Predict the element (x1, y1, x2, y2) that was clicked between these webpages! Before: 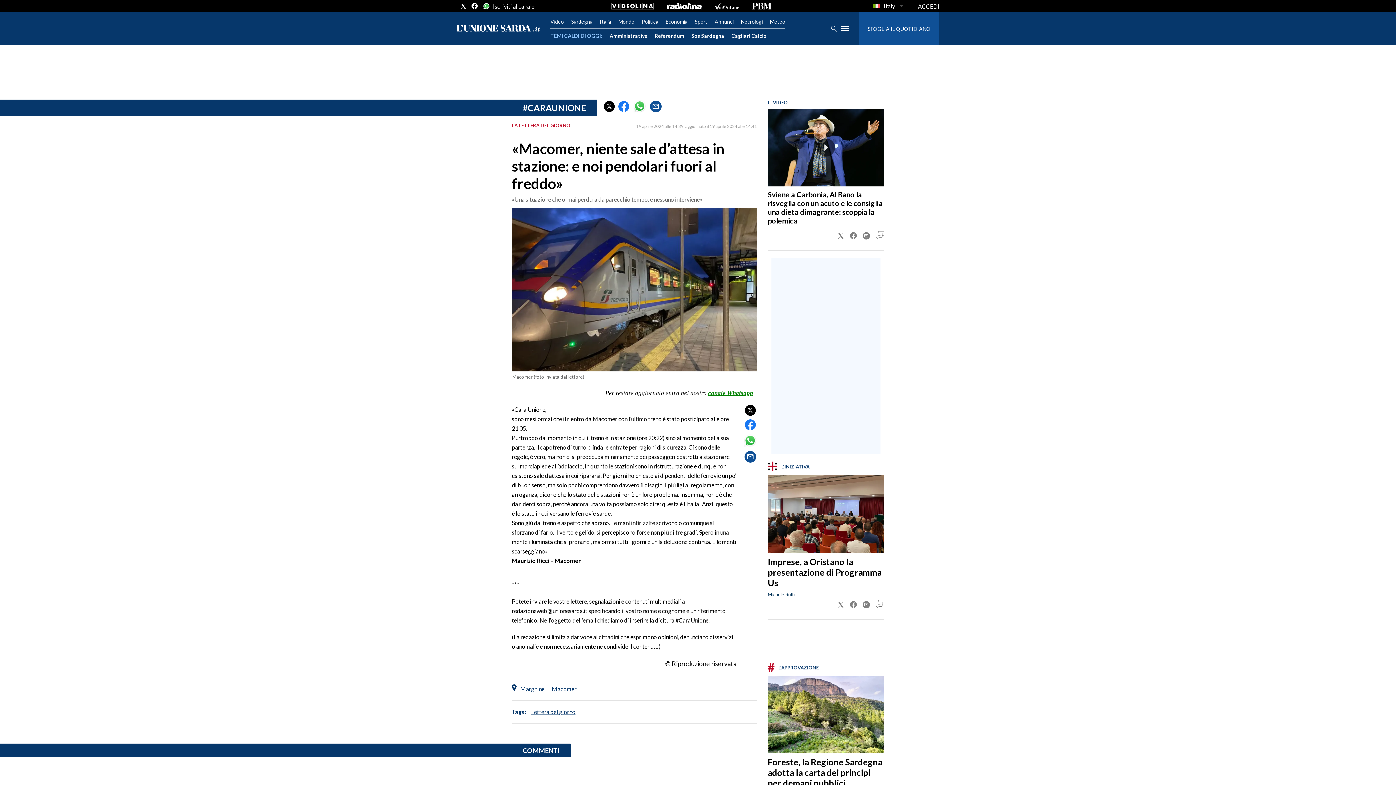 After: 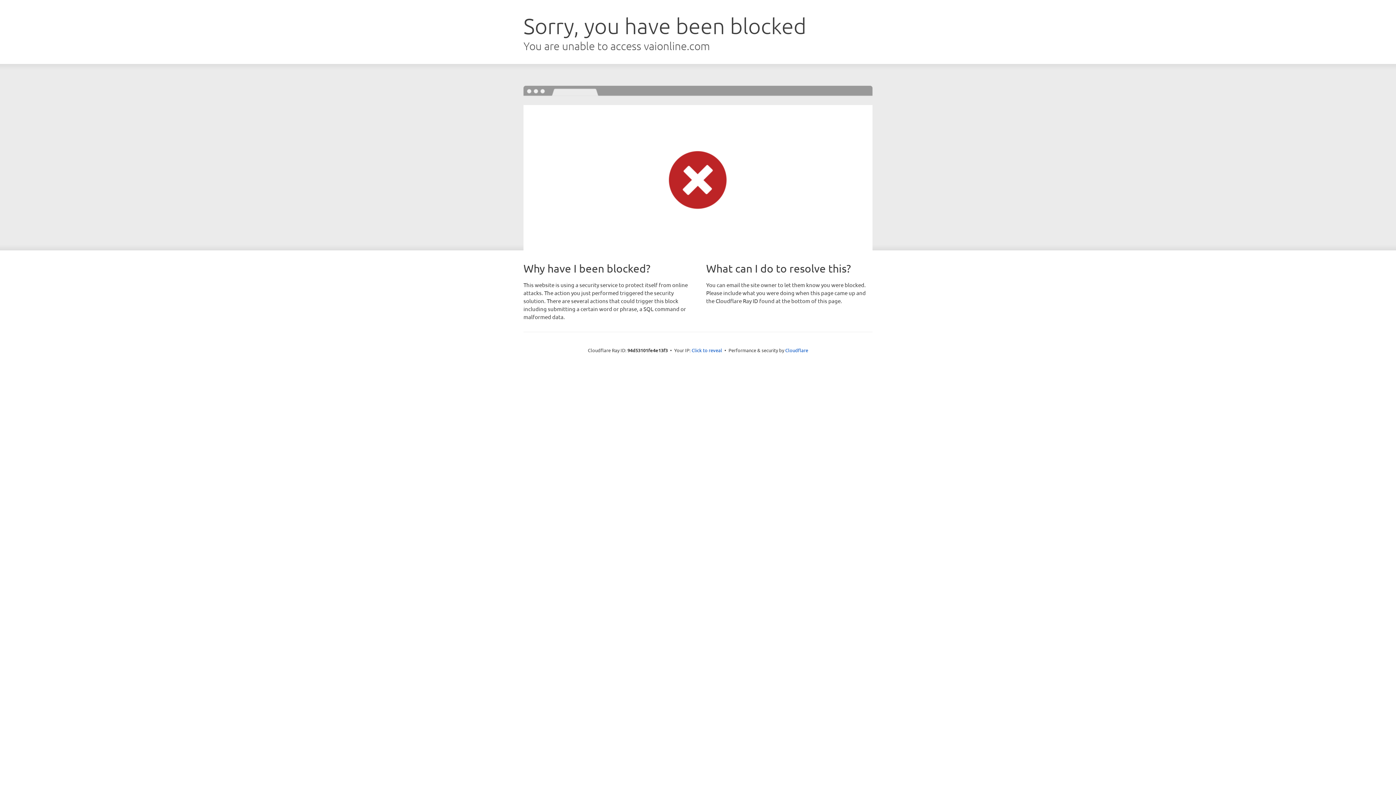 Action: bbox: (714, 2, 739, 9)